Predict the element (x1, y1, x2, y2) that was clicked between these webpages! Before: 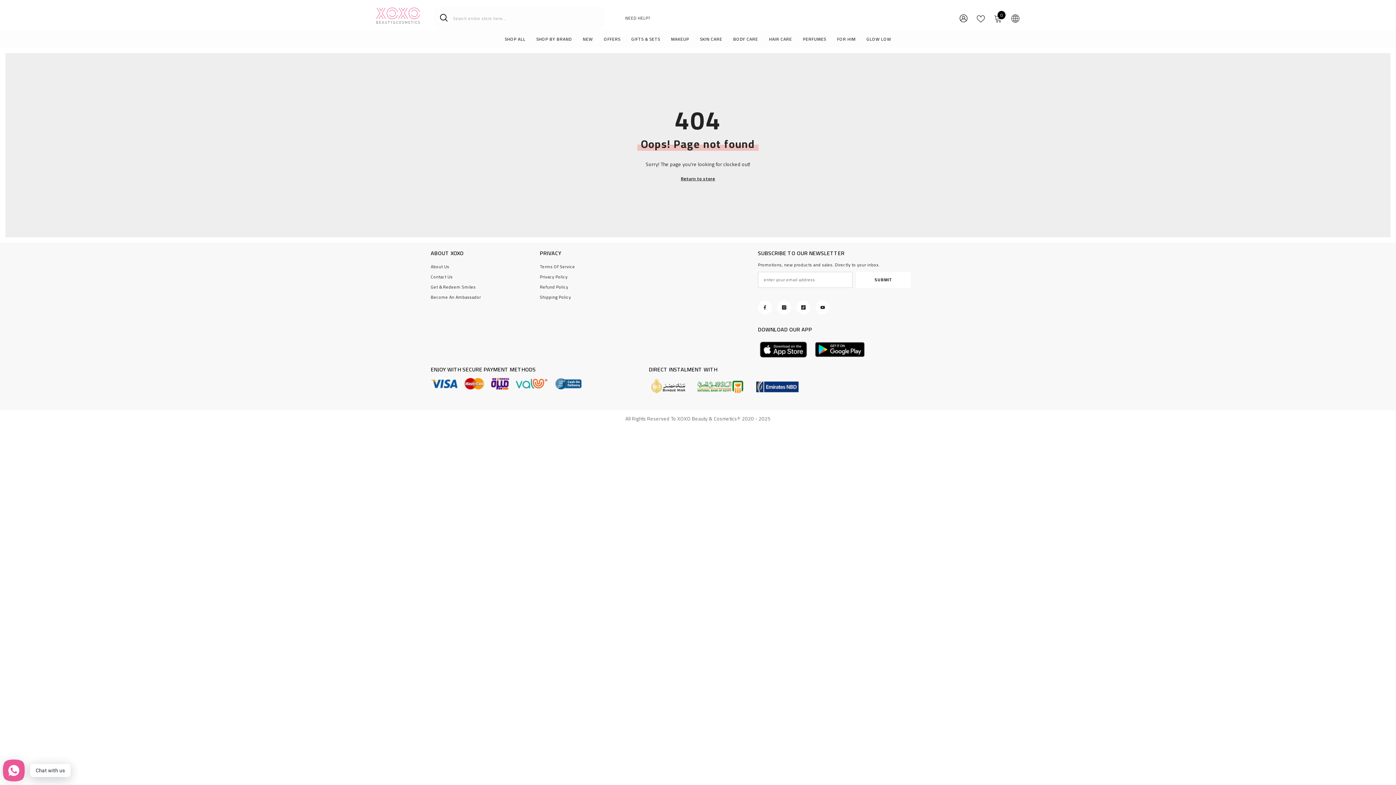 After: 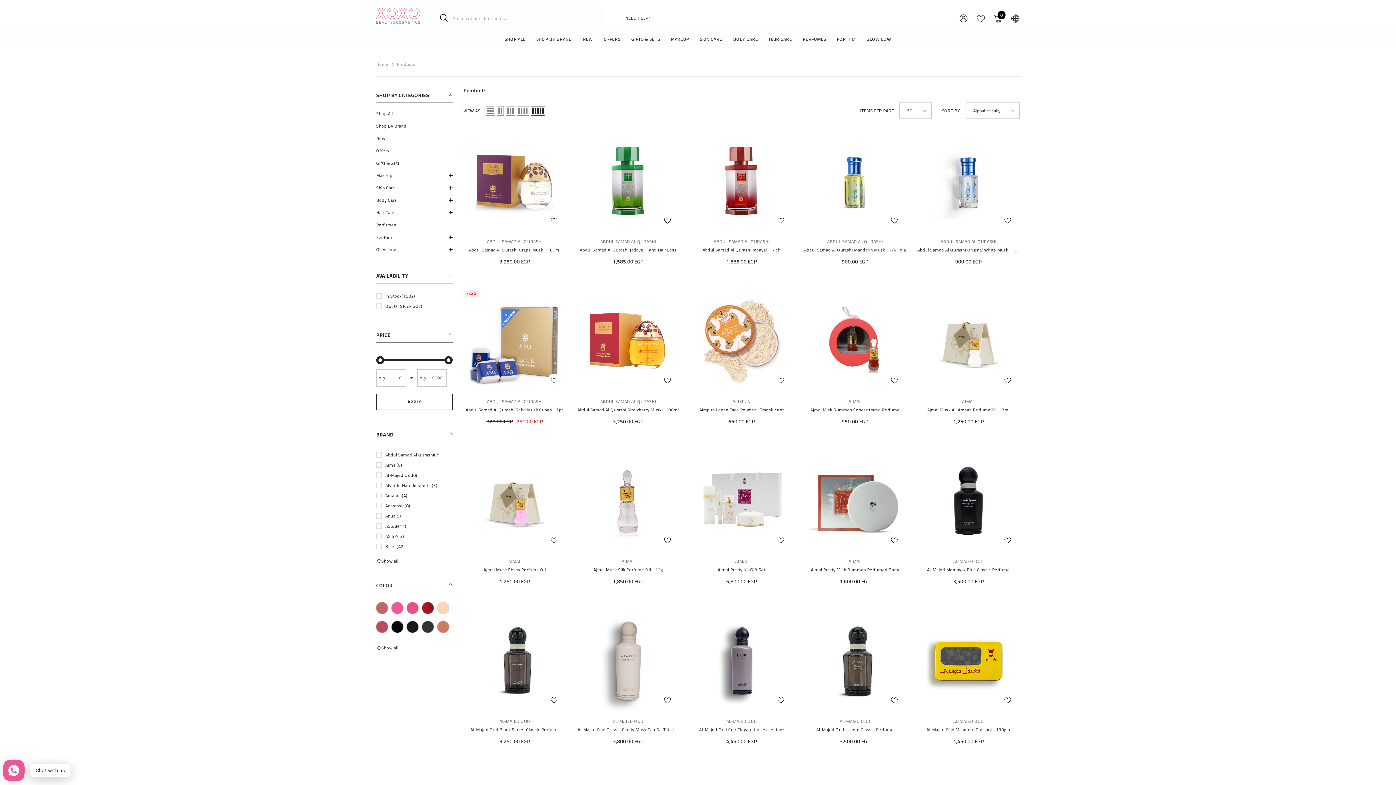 Action: label: Return to store bbox: (680, 174, 715, 182)